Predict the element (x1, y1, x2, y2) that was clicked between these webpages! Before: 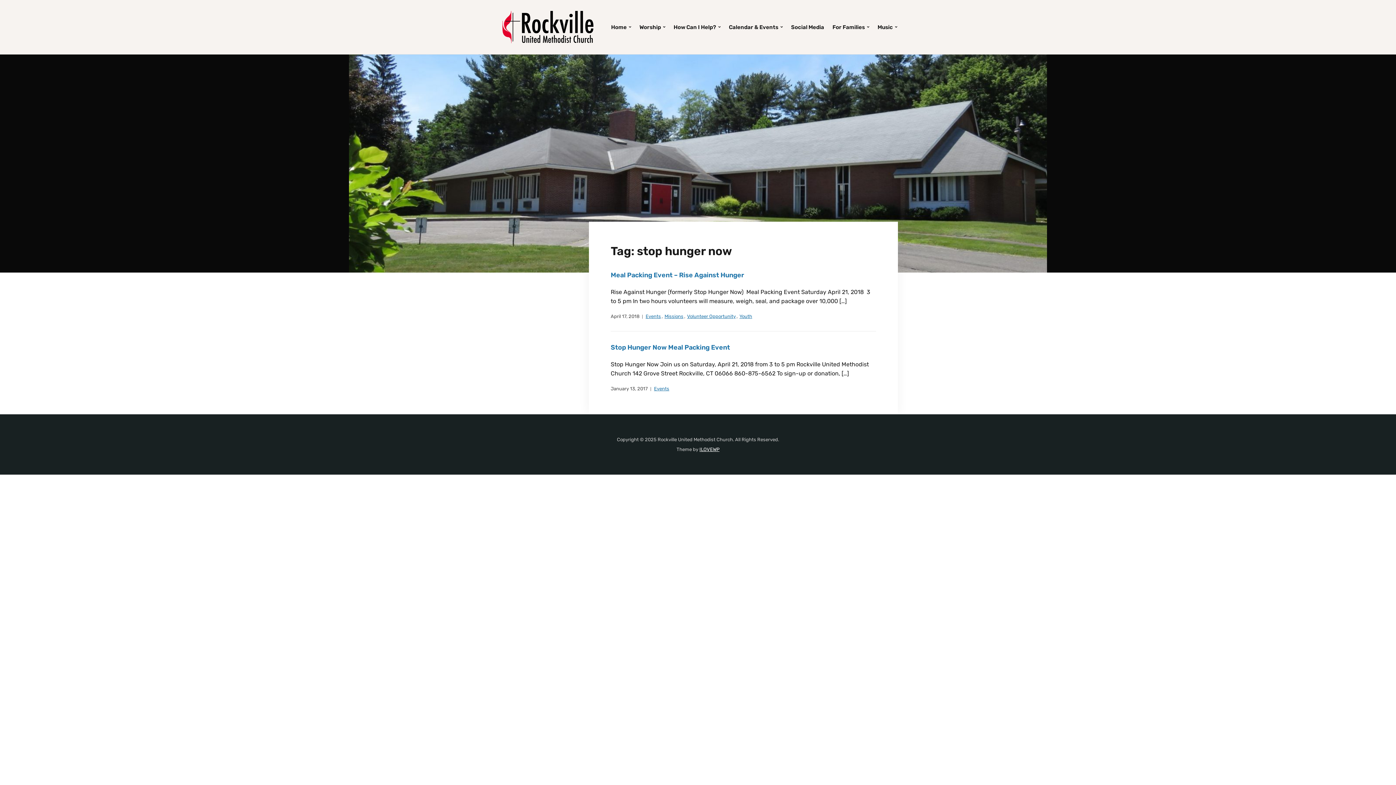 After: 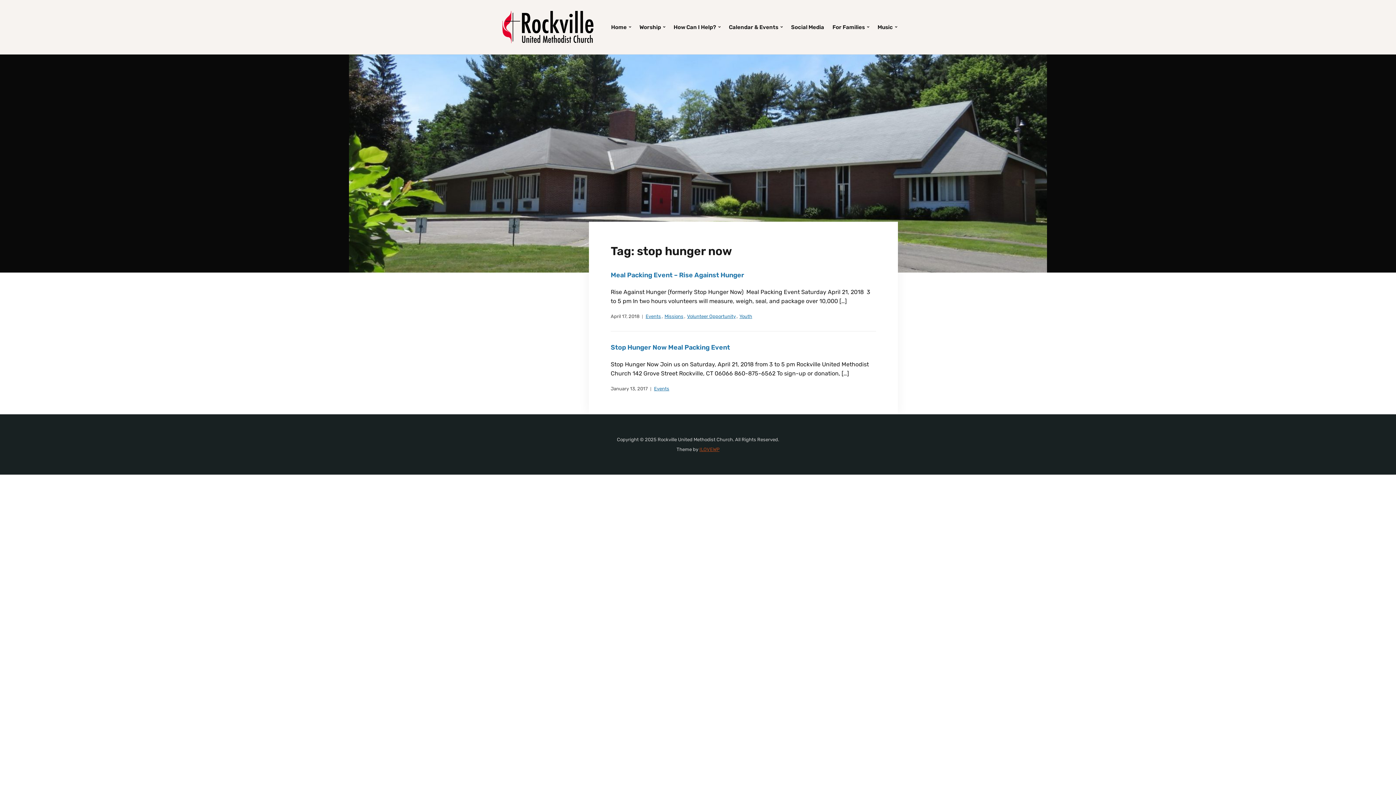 Action: bbox: (699, 446, 719, 452) label: ILOVEWP